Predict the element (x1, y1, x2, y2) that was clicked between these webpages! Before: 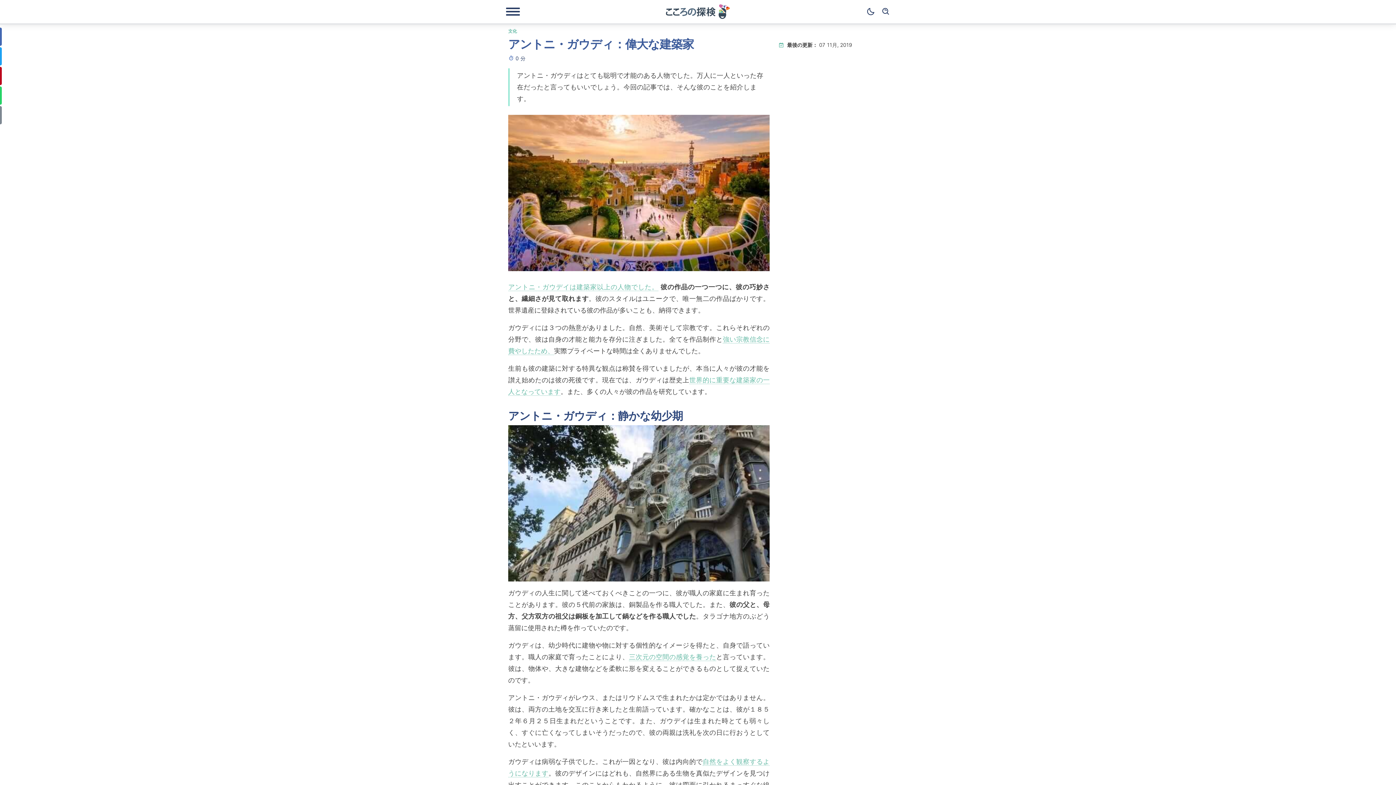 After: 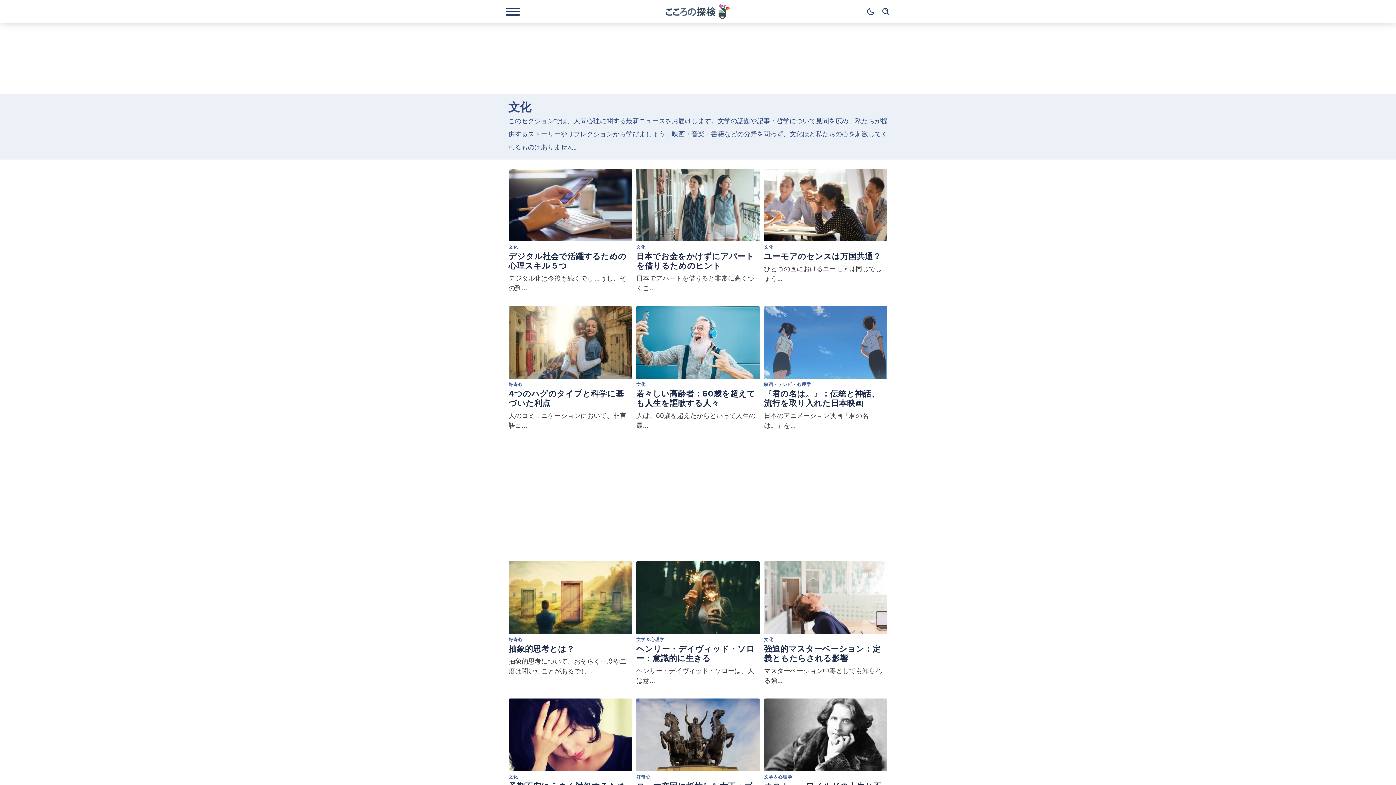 Action: bbox: (508, 27, 517, 33) label: 文化